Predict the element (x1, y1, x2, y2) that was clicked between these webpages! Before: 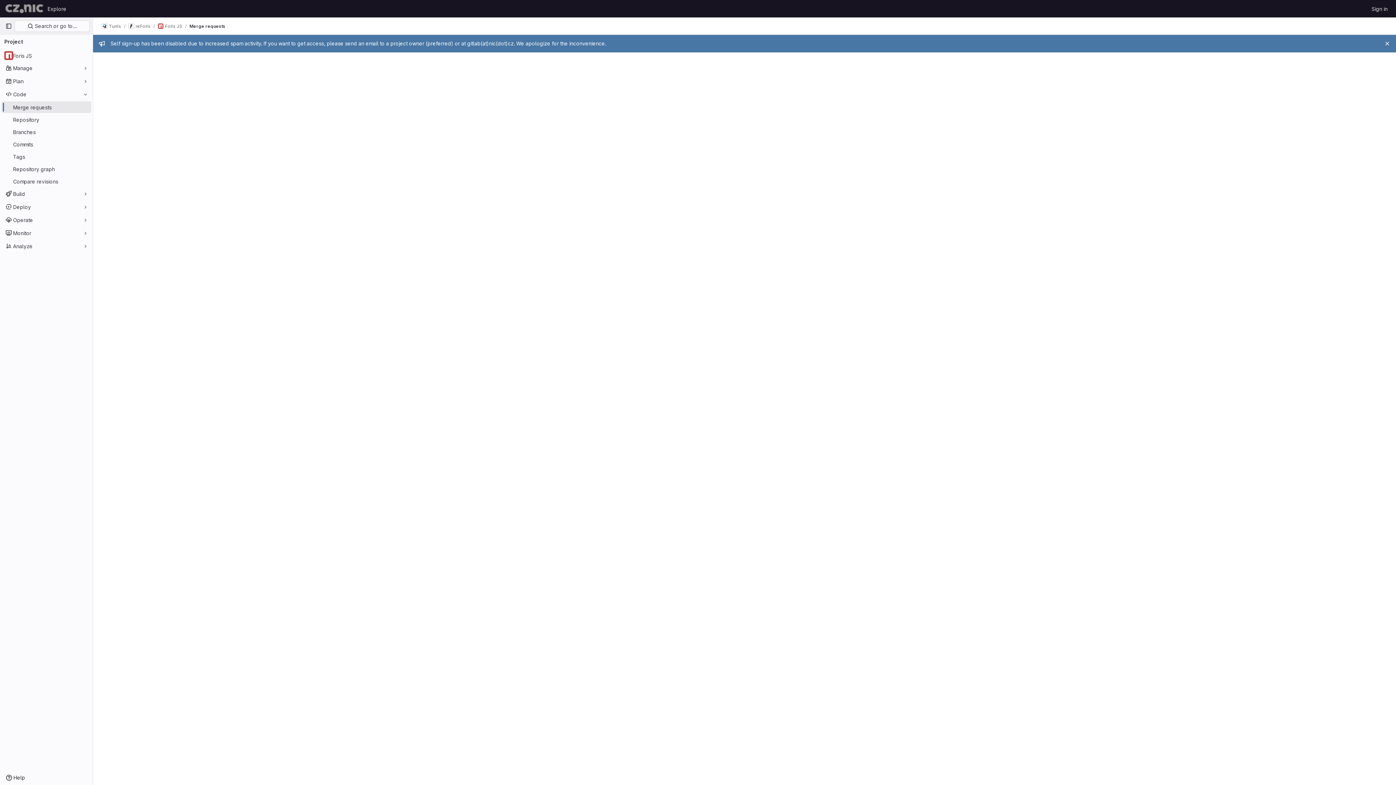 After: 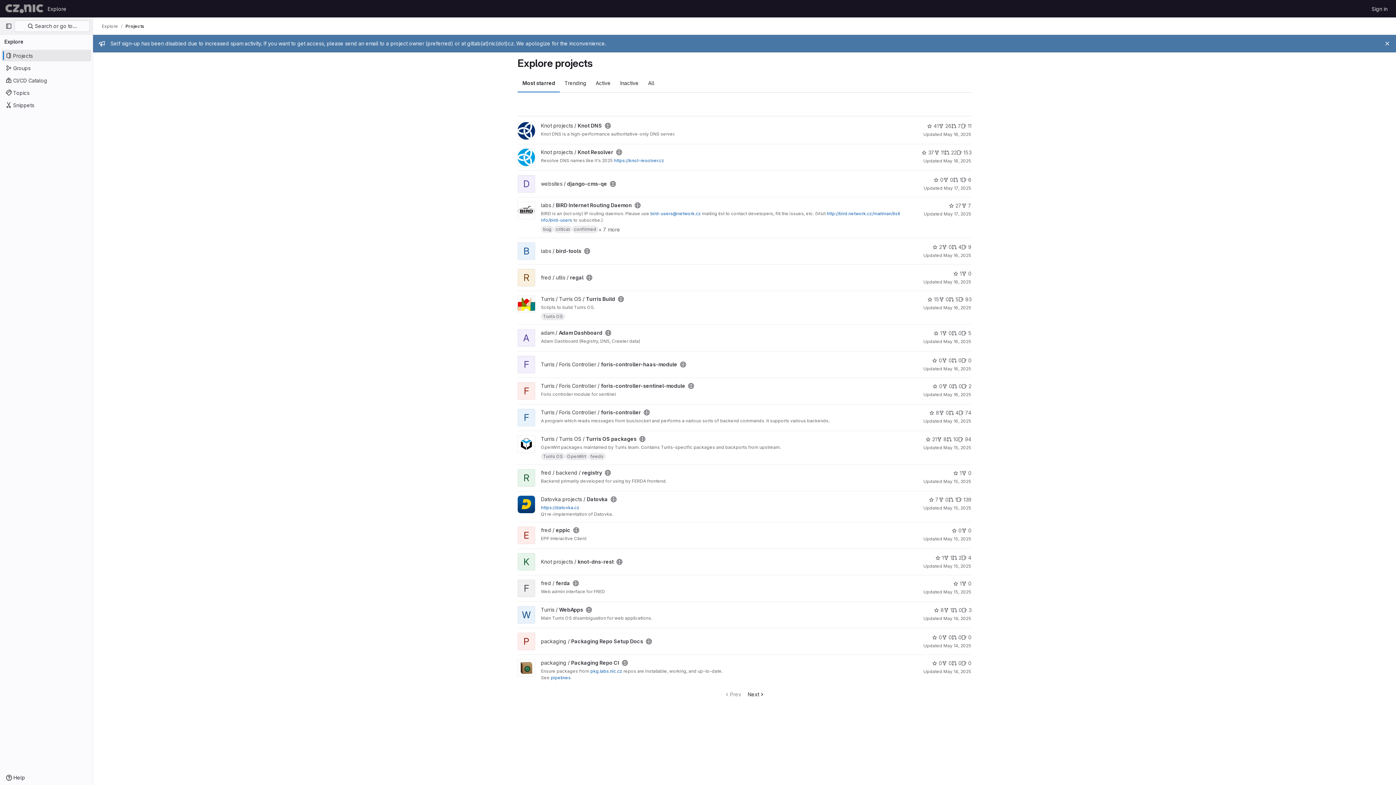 Action: label: Explore bbox: (44, 2, 69, 14)